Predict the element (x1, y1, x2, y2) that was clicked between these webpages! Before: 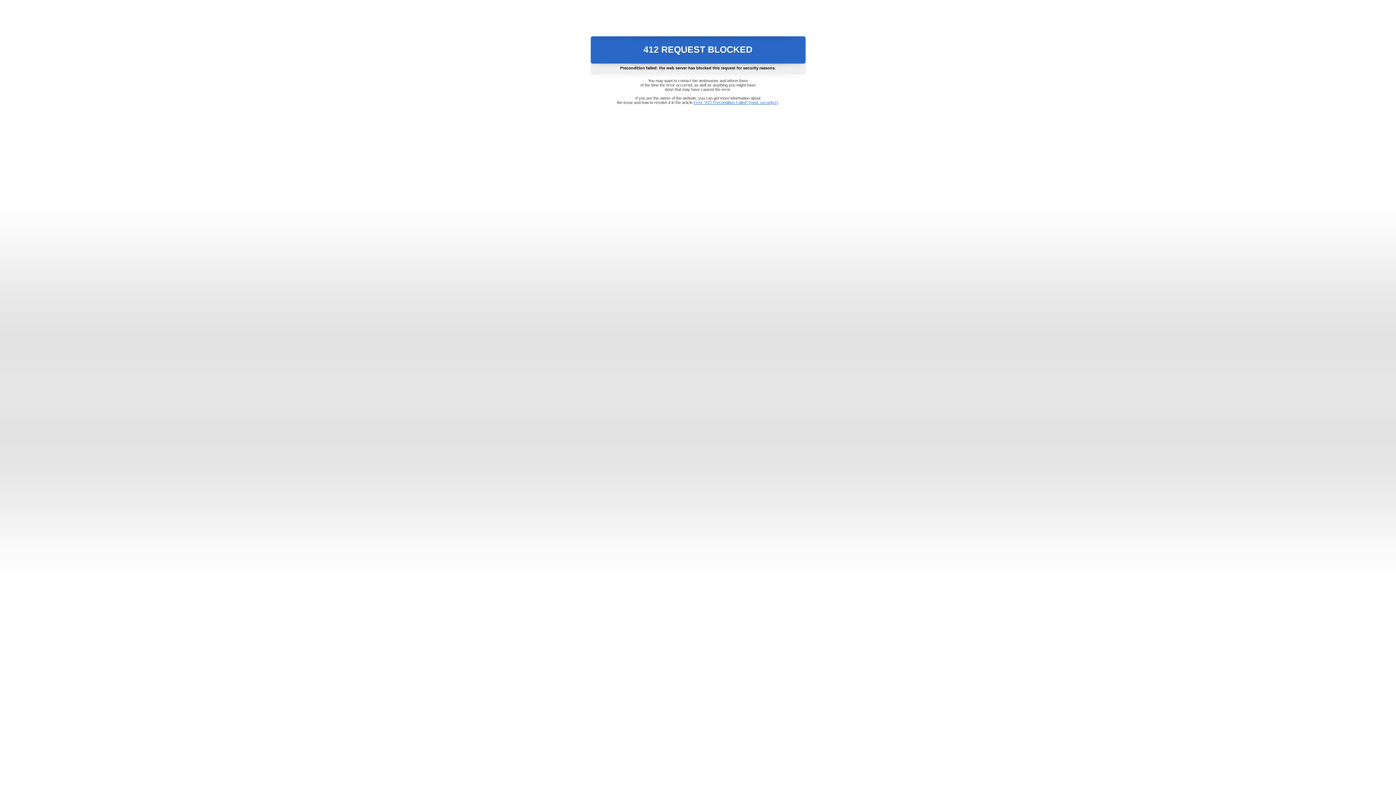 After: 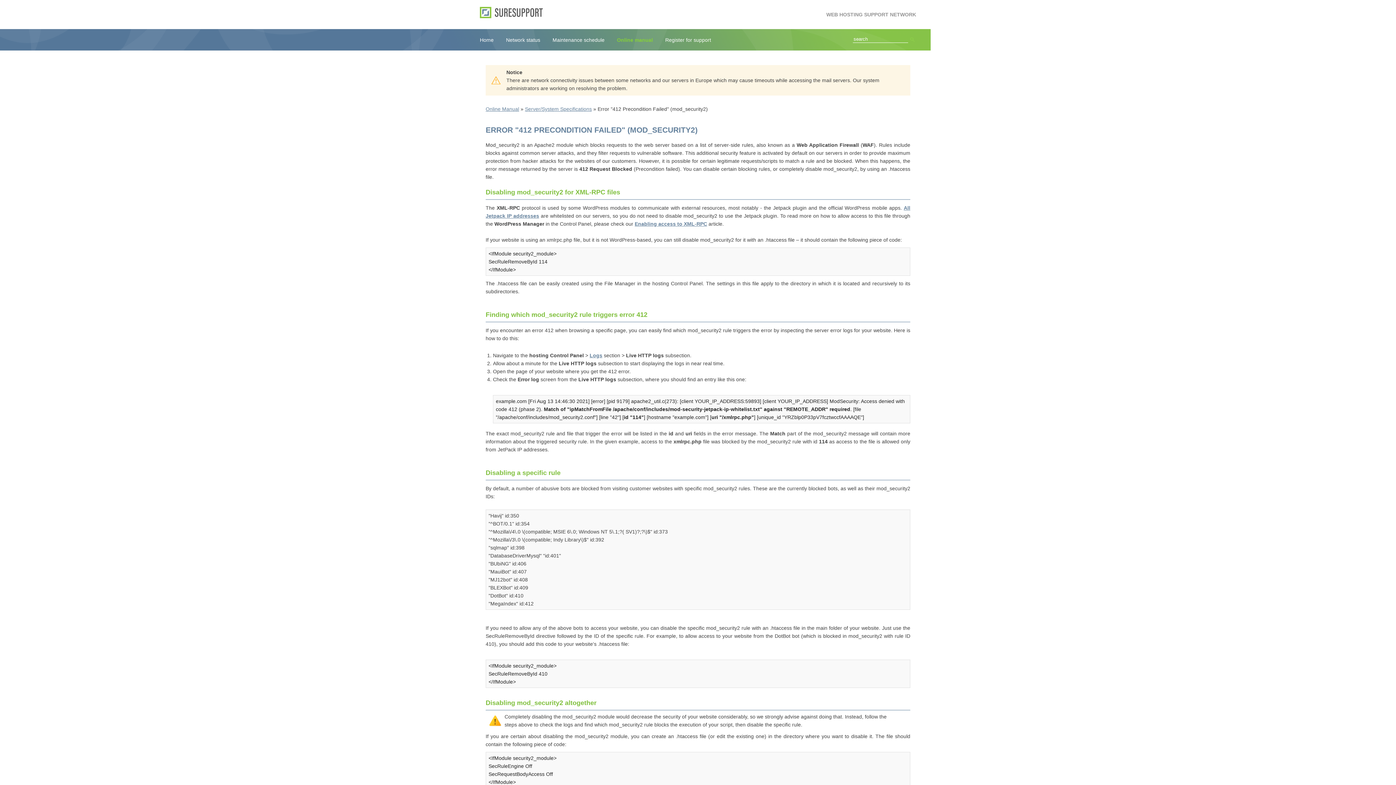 Action: bbox: (693, 100, 778, 104) label: Error "412 Precondition Failed" (mod_security2)